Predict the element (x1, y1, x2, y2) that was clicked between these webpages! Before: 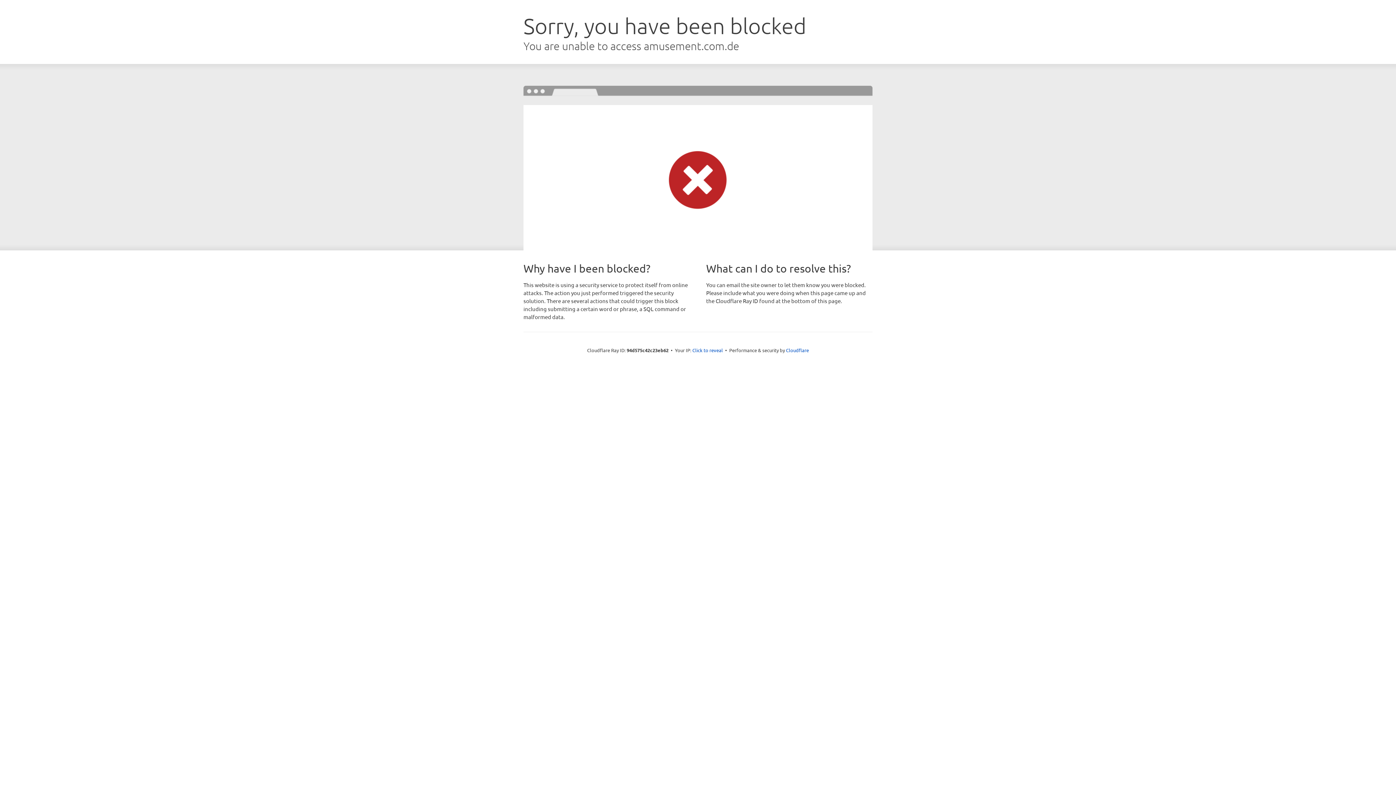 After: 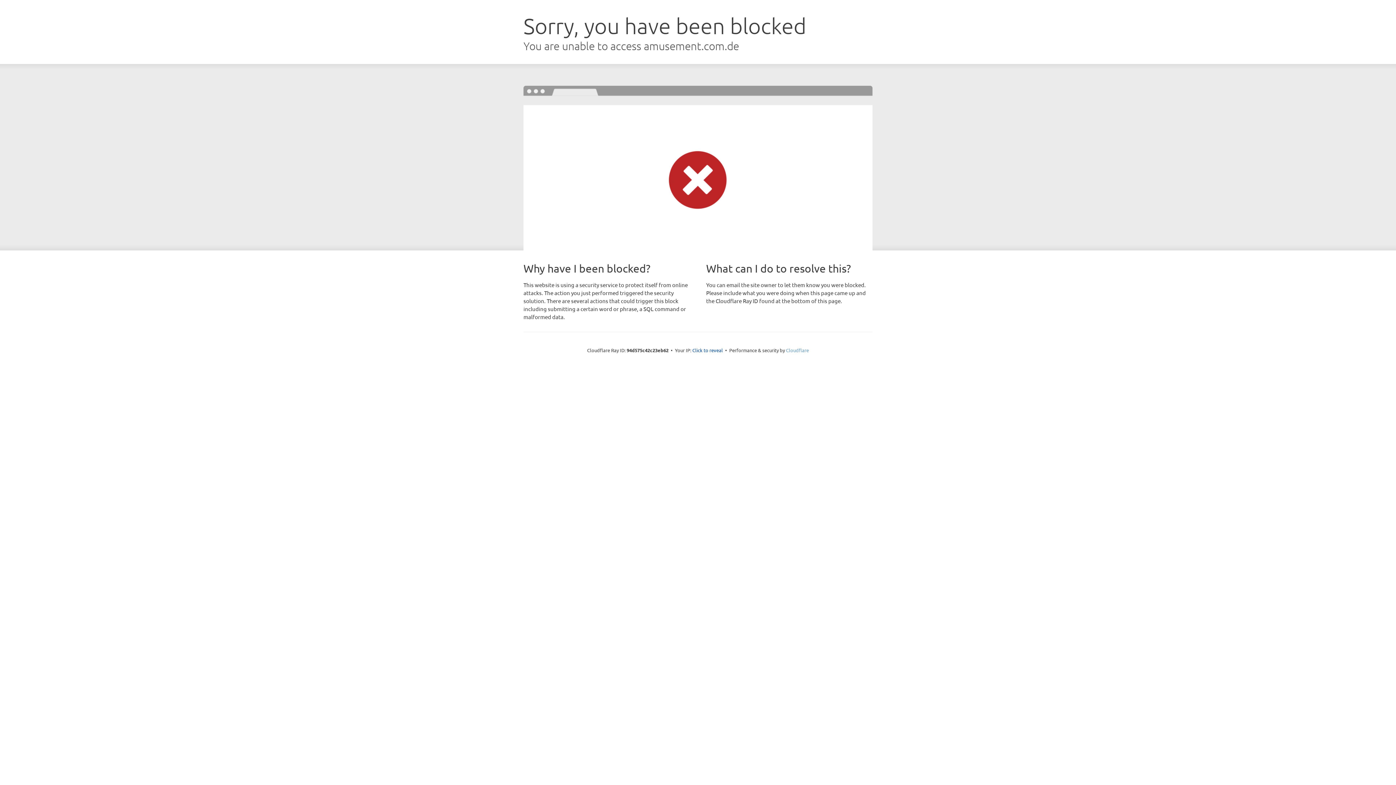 Action: bbox: (786, 347, 809, 353) label: Cloudflare